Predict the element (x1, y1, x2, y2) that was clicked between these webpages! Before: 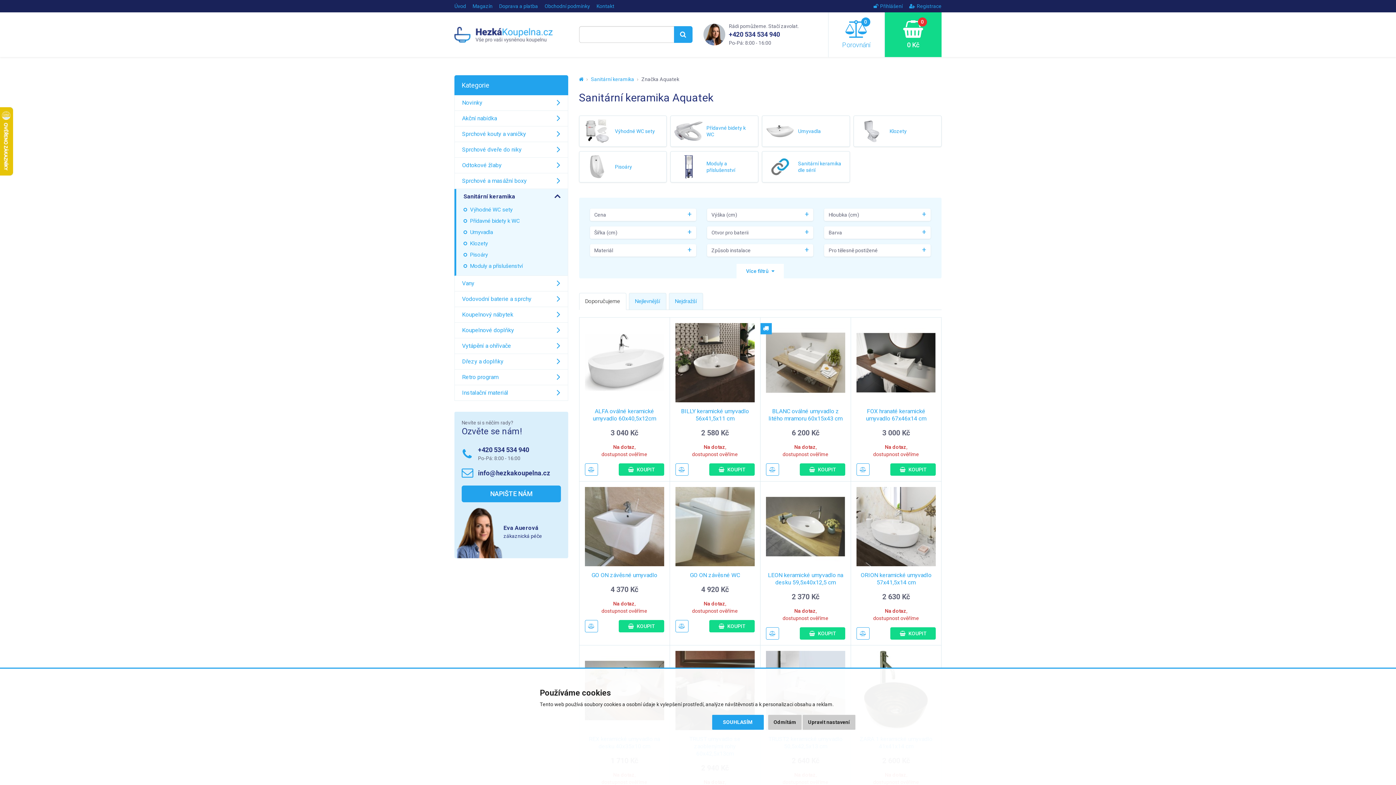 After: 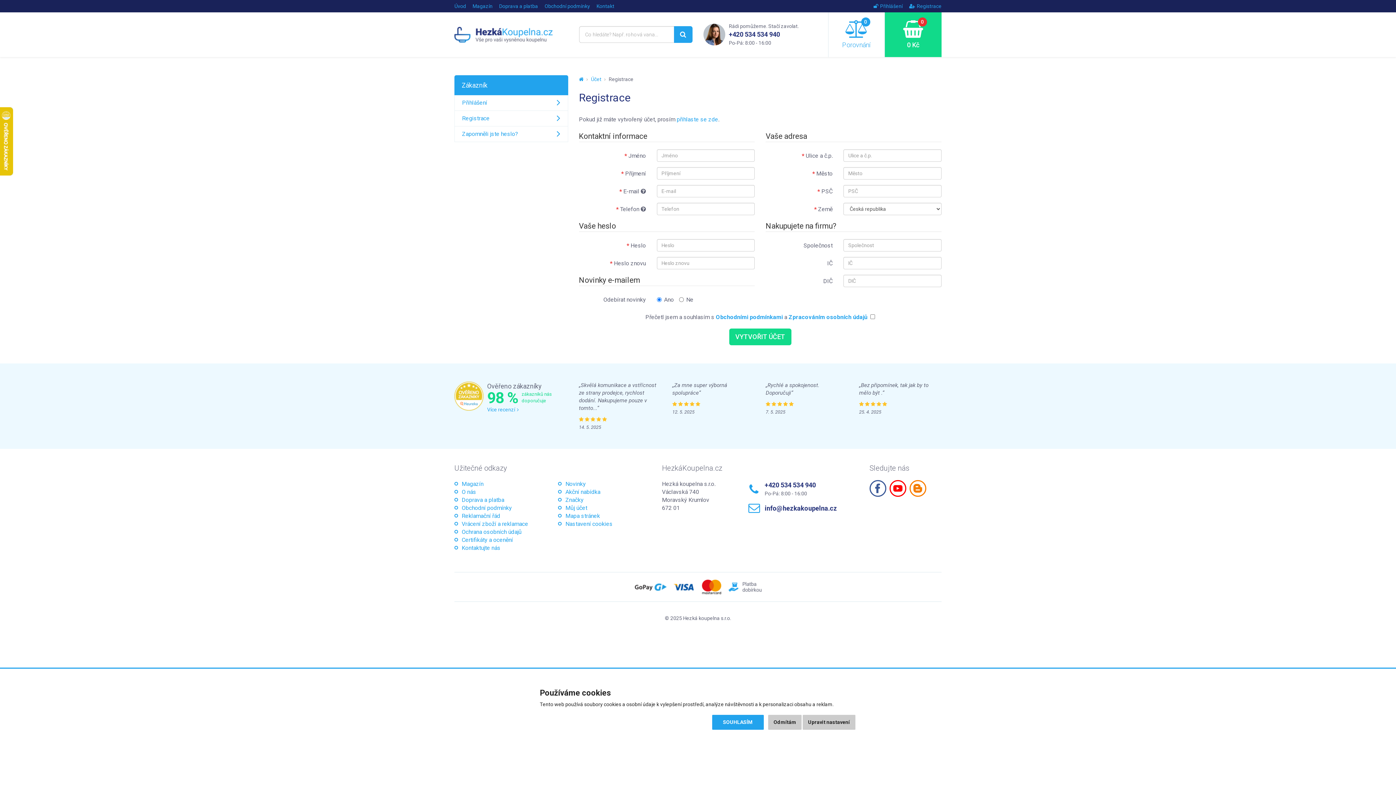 Action: bbox: (909, 3, 941, 9) label: Registrace